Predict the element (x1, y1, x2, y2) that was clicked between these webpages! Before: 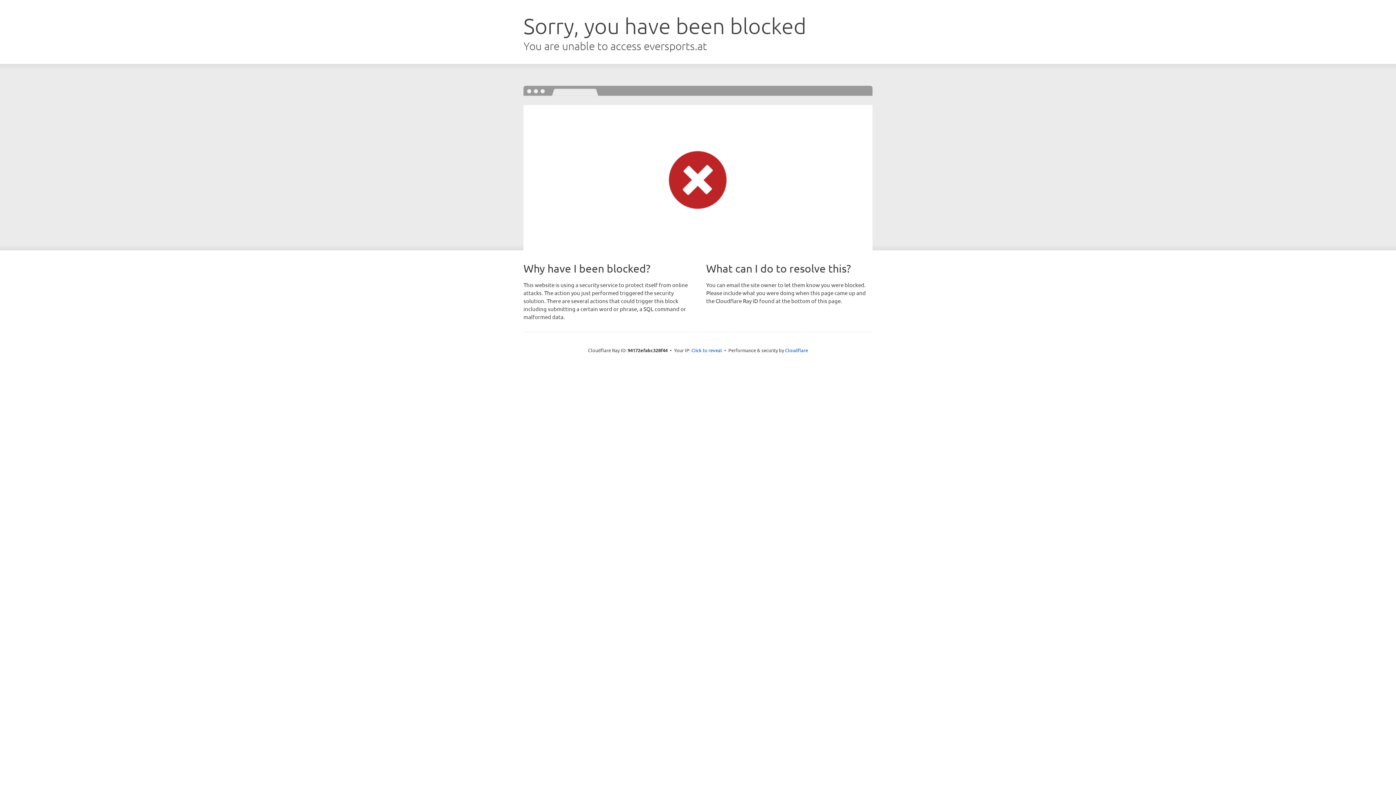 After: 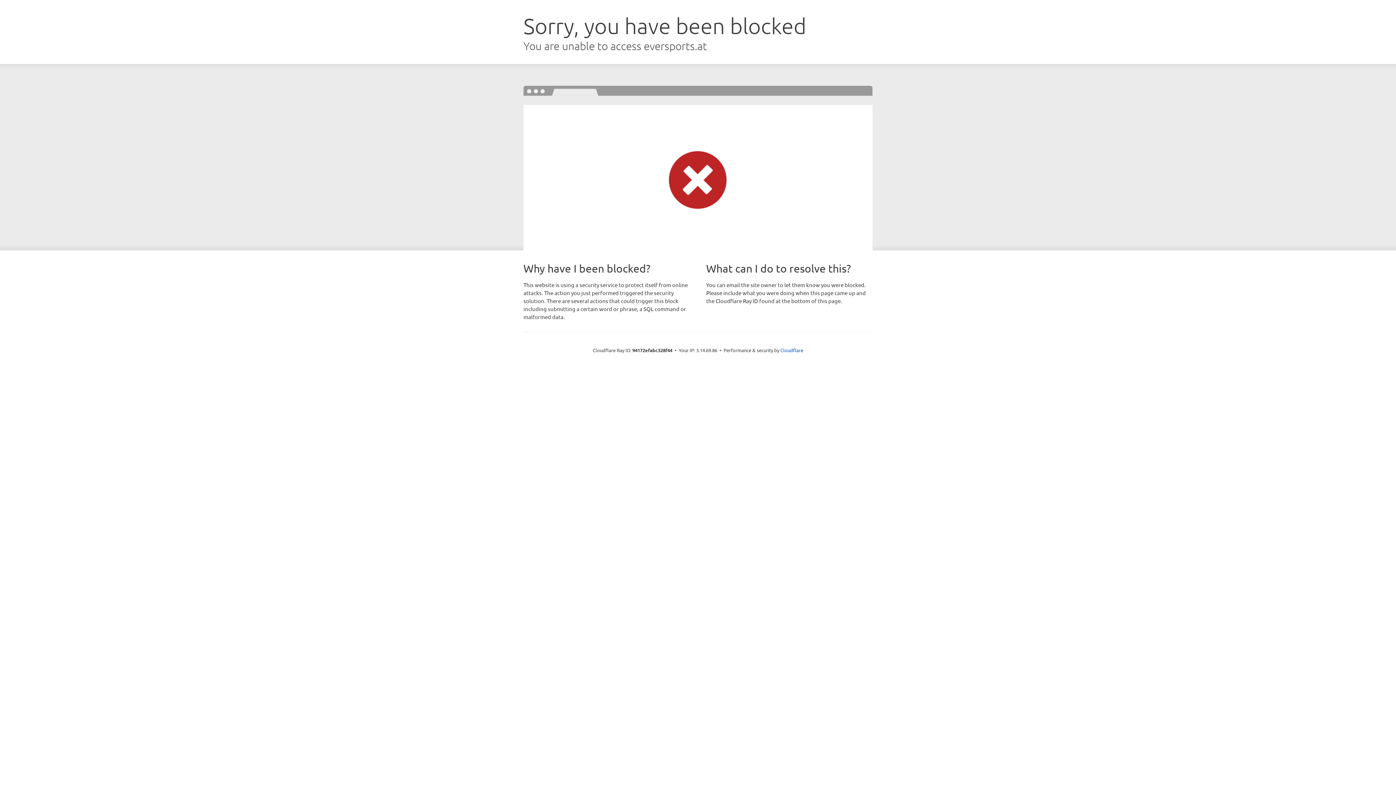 Action: bbox: (691, 346, 722, 353) label: Click to reveal